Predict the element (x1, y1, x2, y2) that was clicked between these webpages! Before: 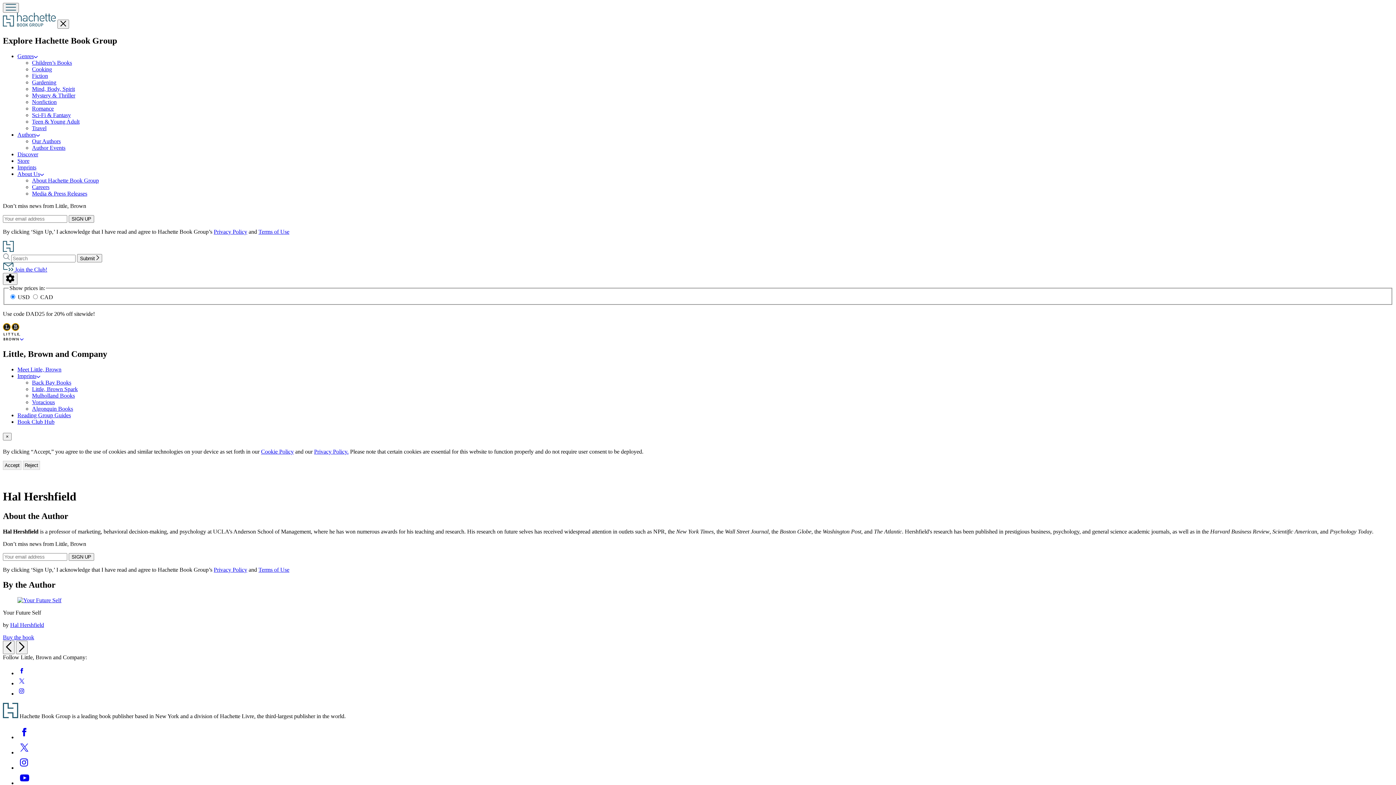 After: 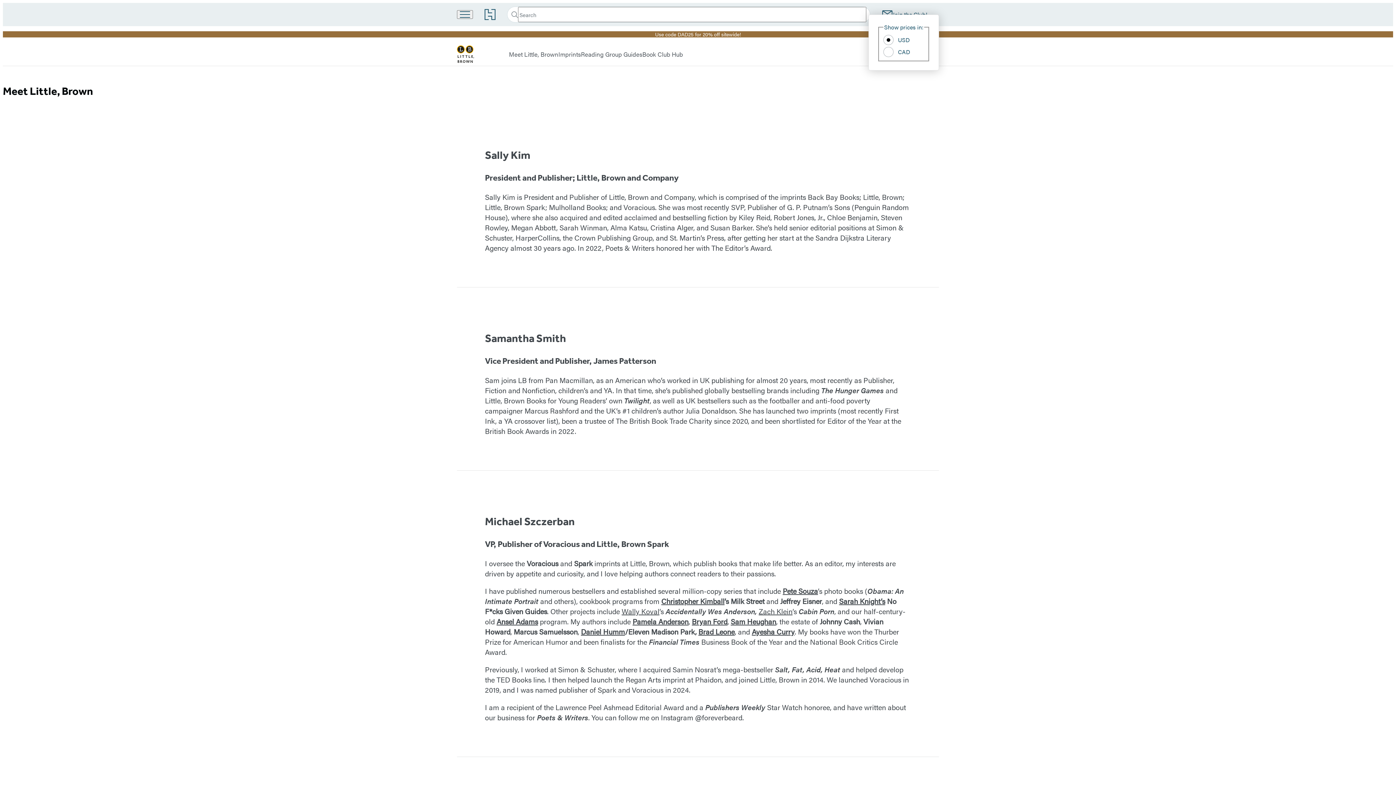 Action: bbox: (17, 366, 61, 372) label: Meet Little, Brown